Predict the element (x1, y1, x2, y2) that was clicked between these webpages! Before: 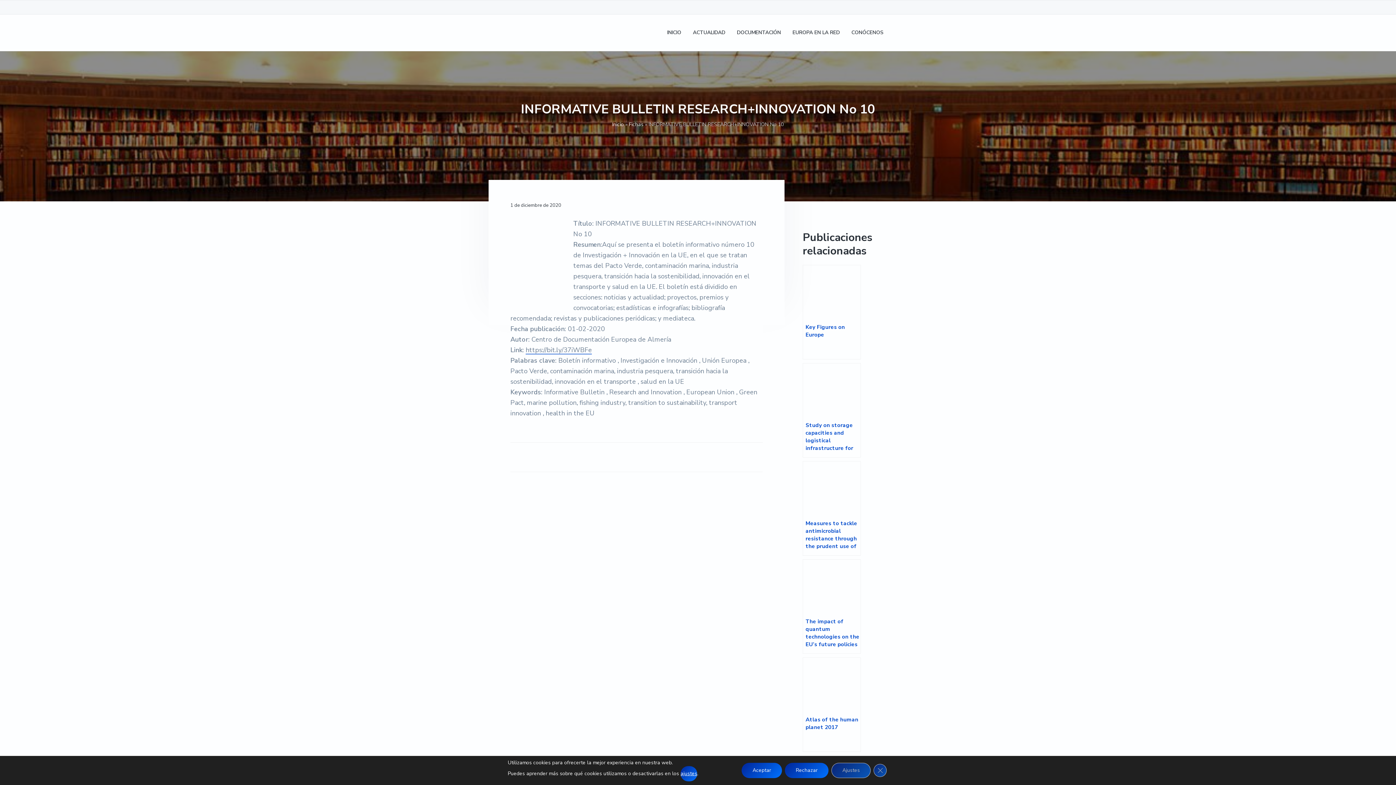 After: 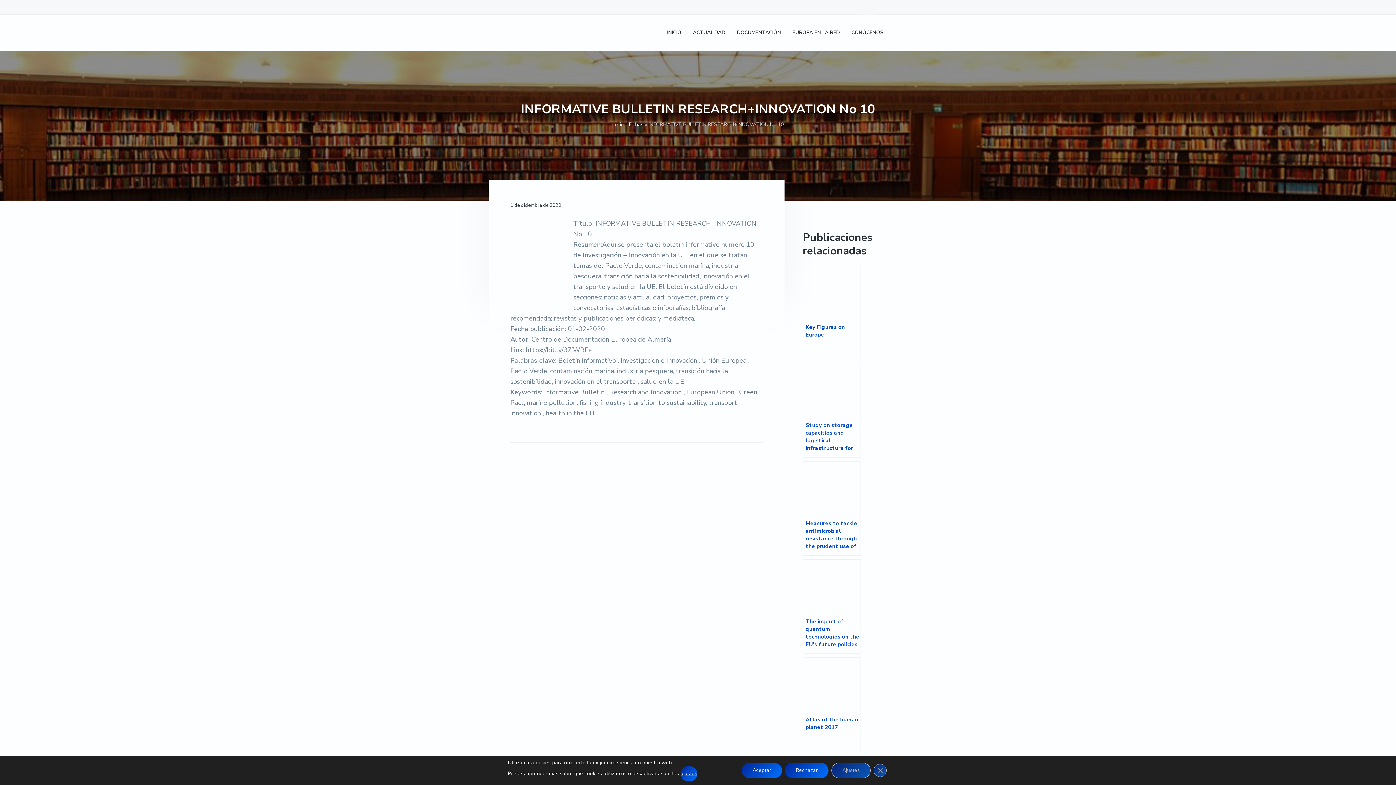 Action: bbox: (860, 1, 873, 14)